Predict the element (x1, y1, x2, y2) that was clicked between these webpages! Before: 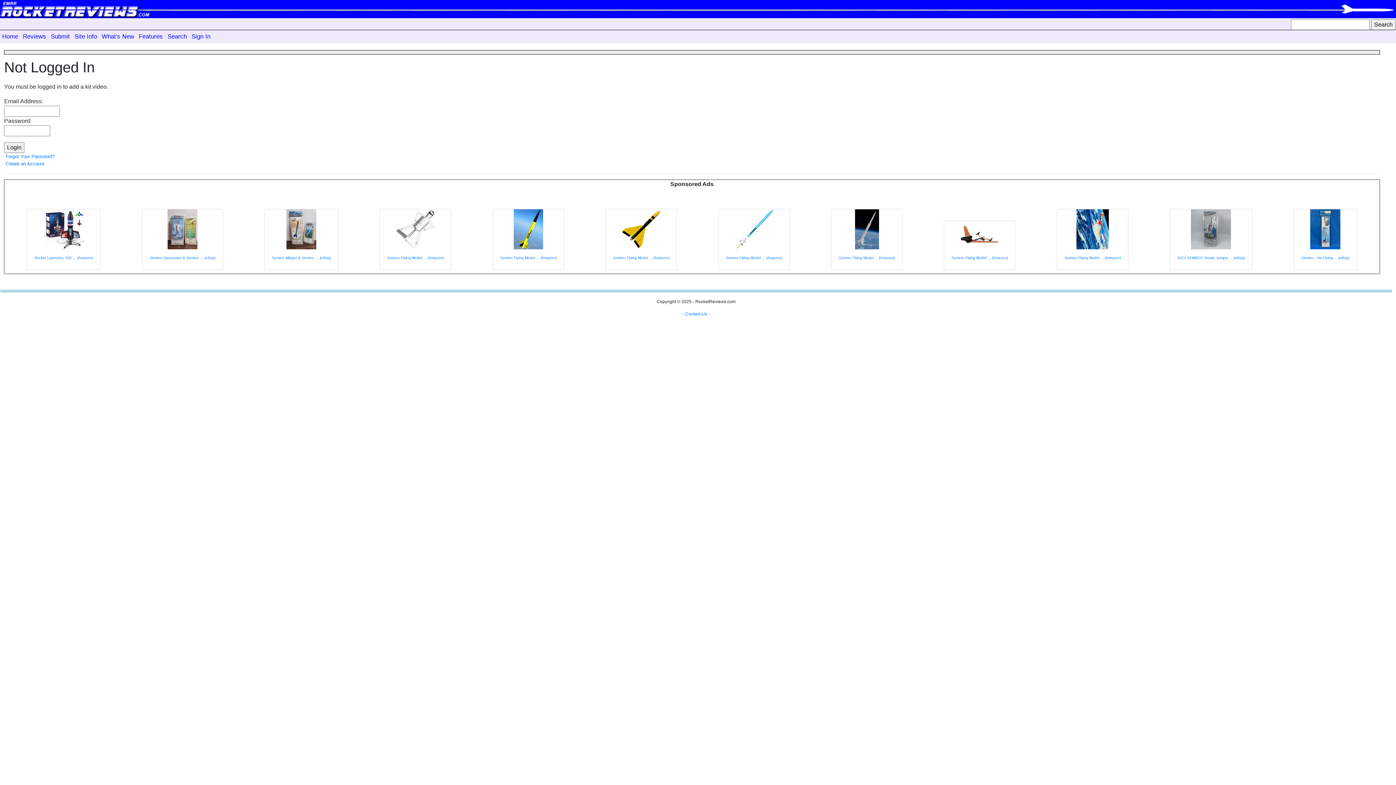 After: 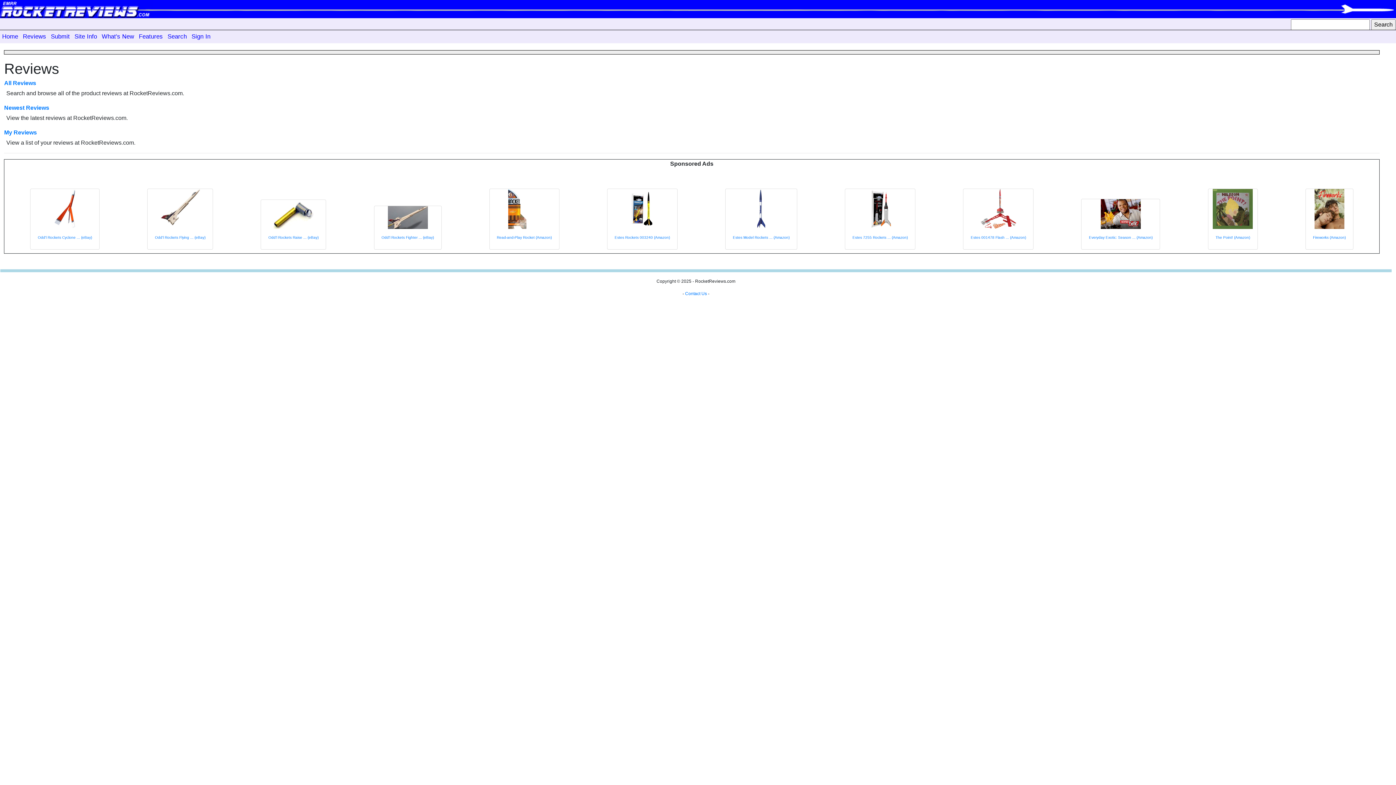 Action: label: Reviews bbox: (20, 30, 48, 43)